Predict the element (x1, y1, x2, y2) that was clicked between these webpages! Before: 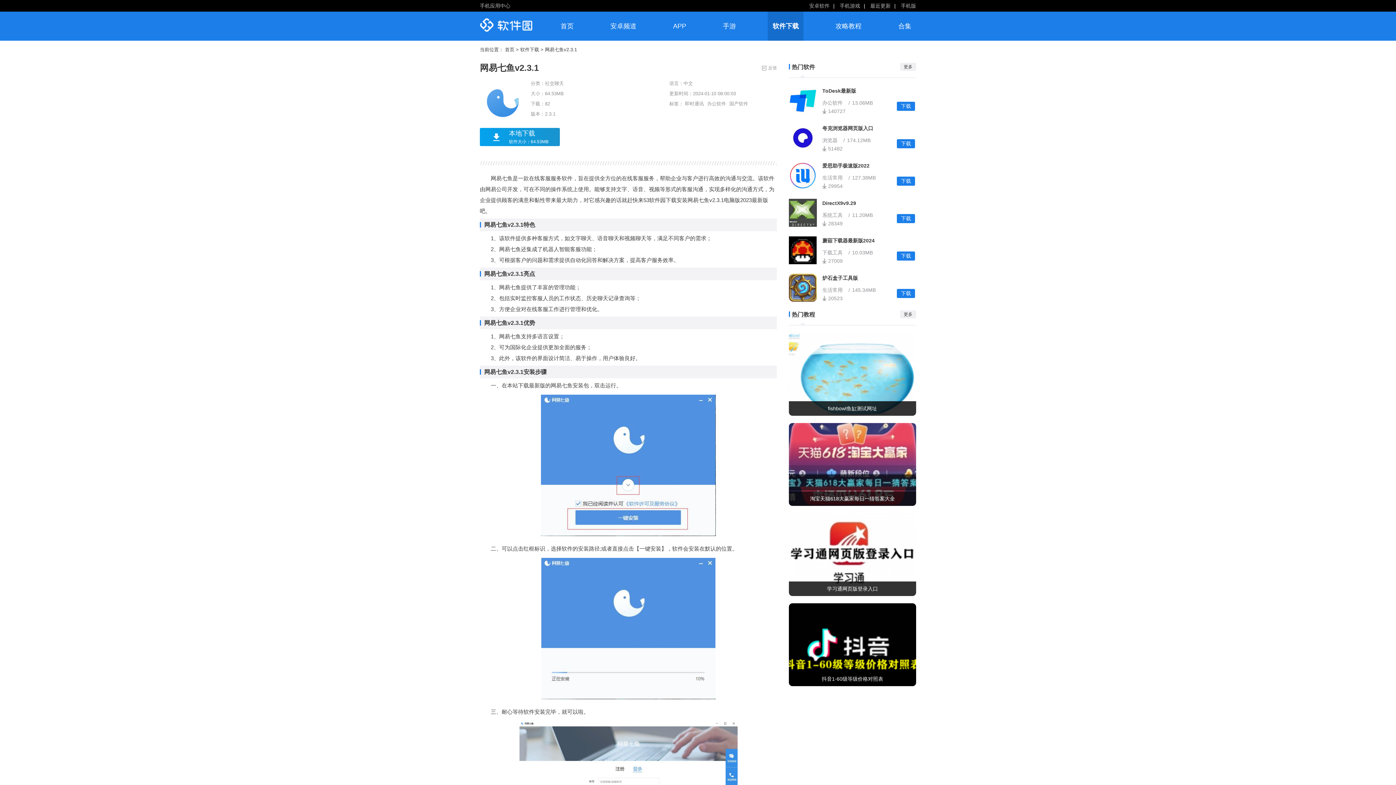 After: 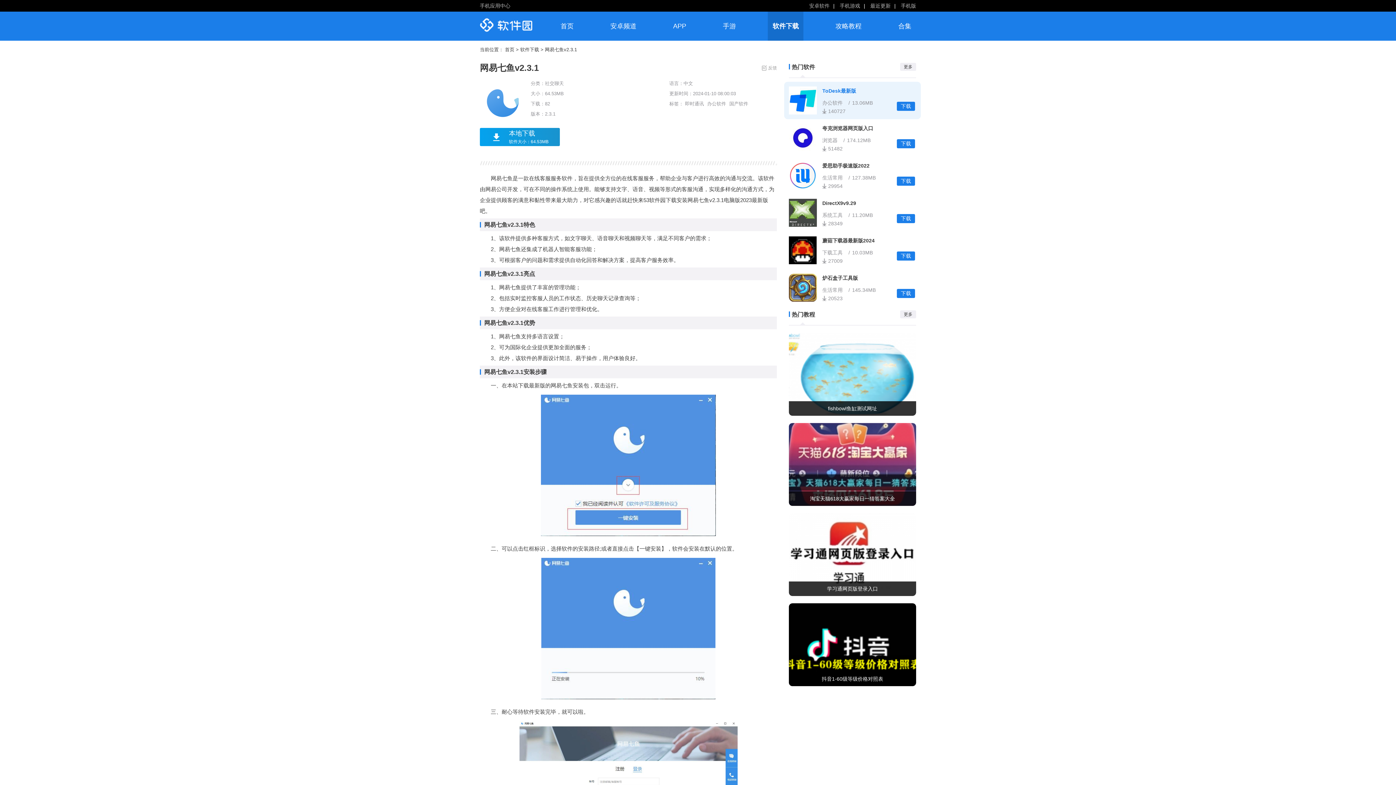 Action: label: ToDesk最新版 bbox: (822, 86, 915, 95)